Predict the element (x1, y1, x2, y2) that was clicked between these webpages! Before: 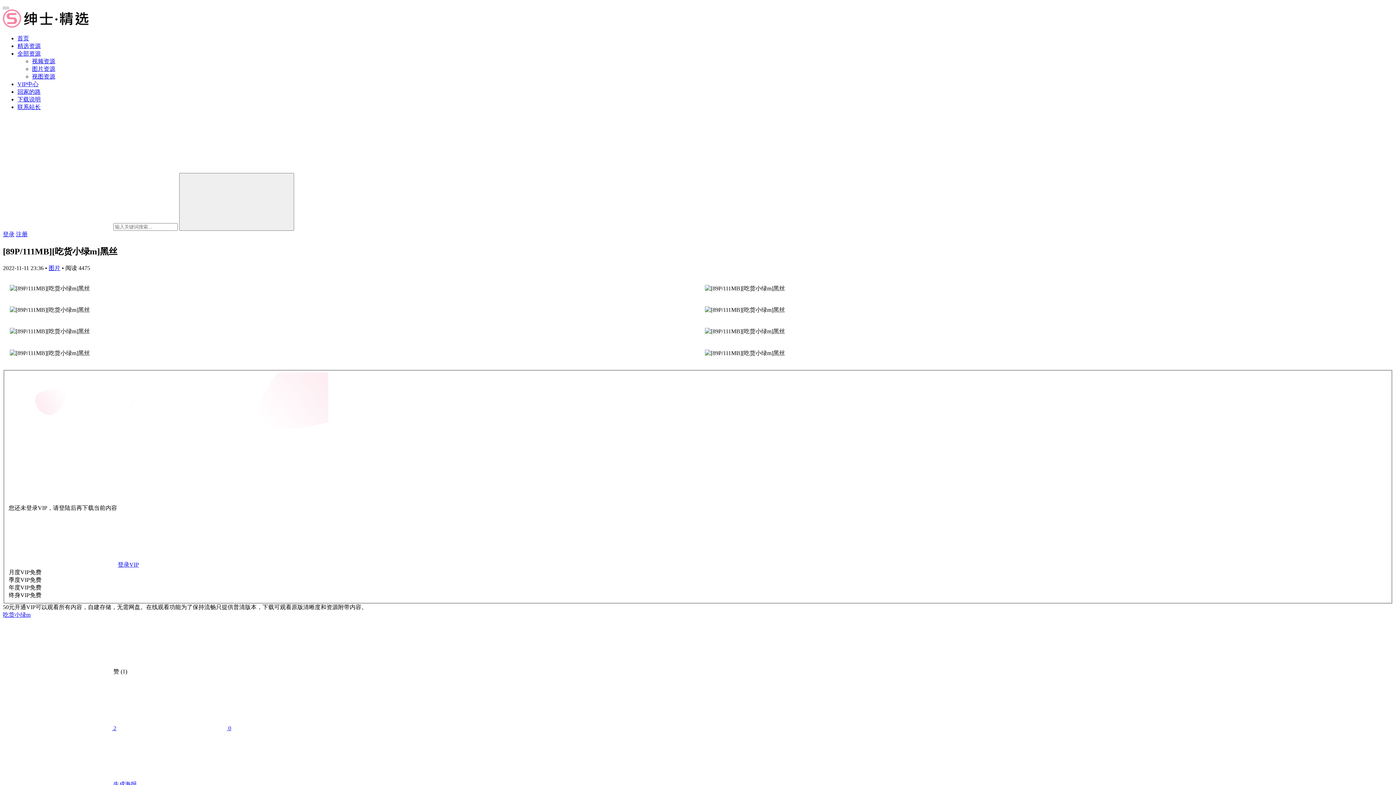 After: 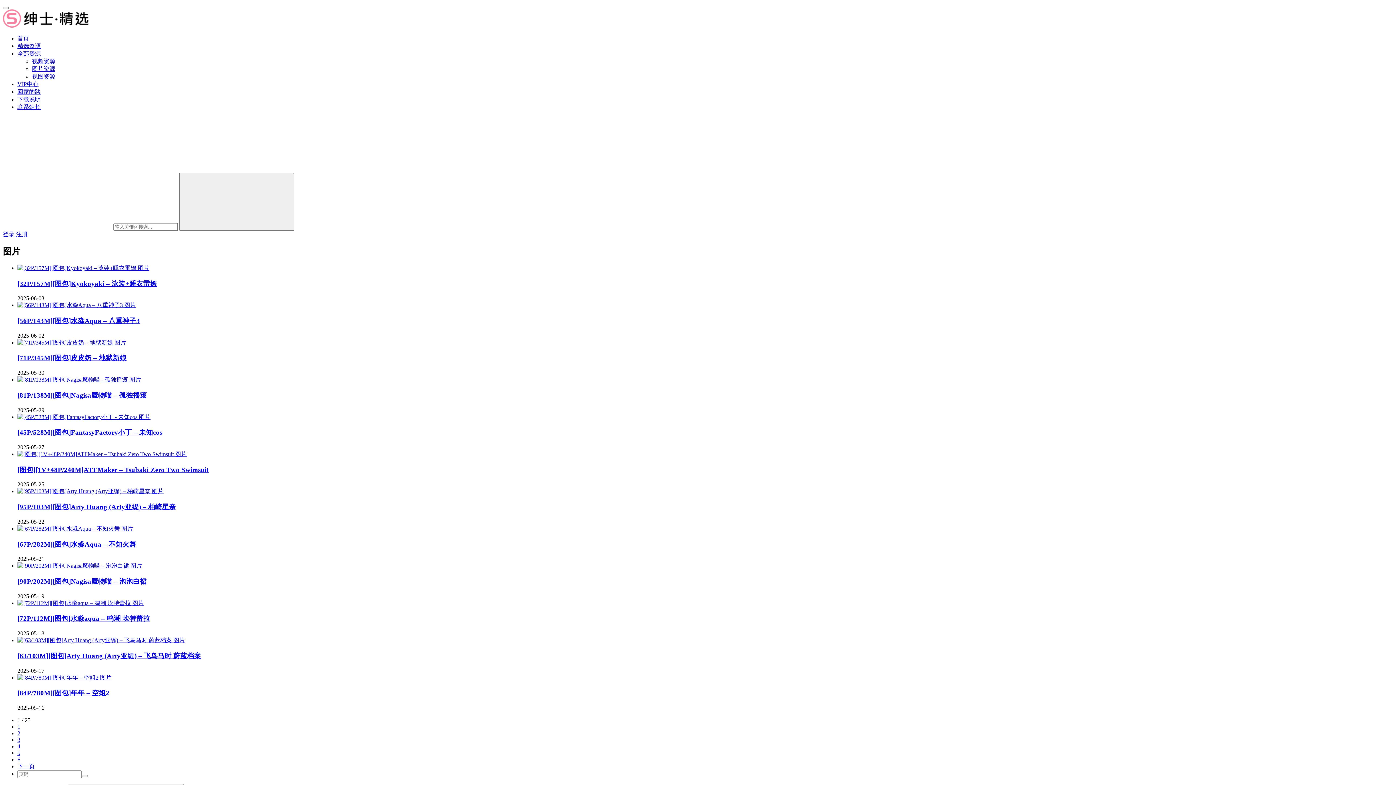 Action: label: 图片 bbox: (48, 265, 60, 271)